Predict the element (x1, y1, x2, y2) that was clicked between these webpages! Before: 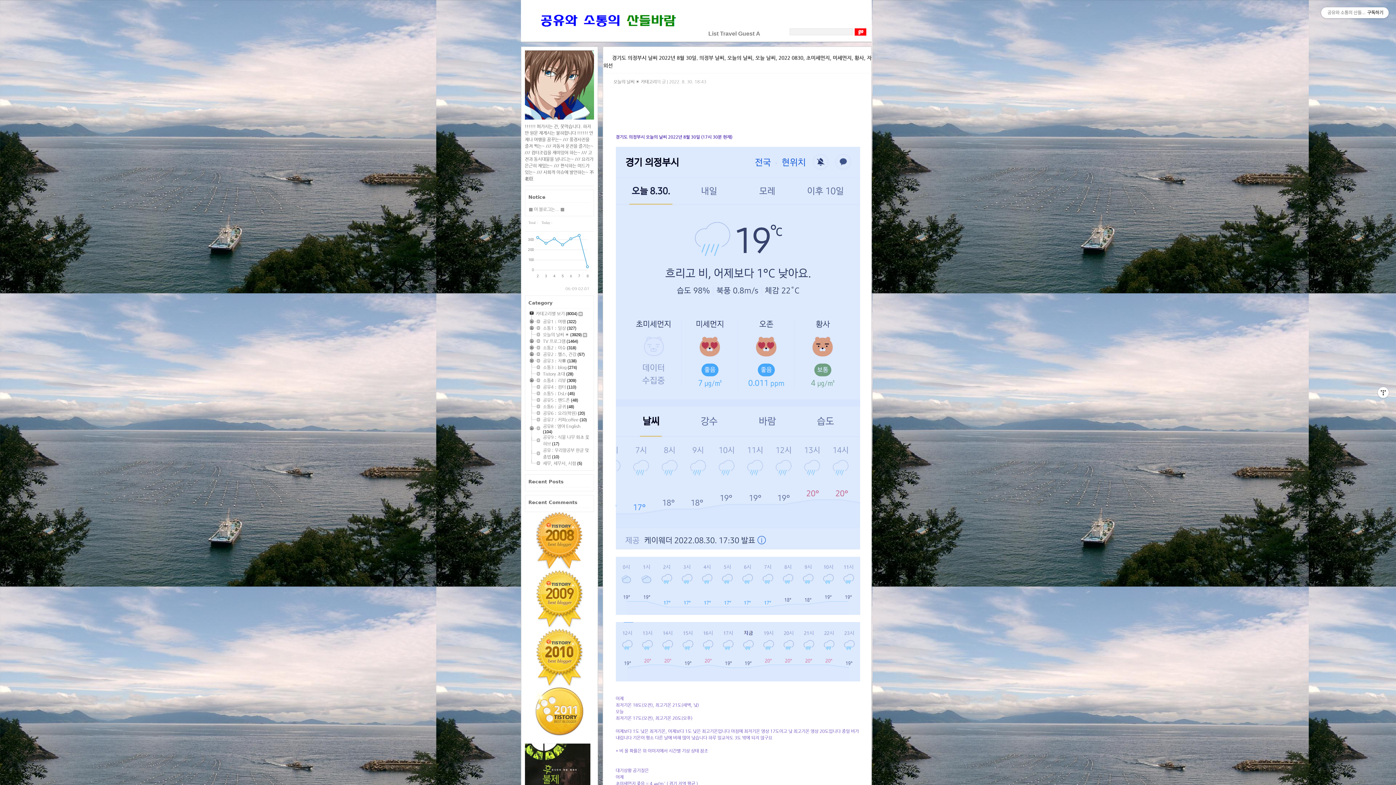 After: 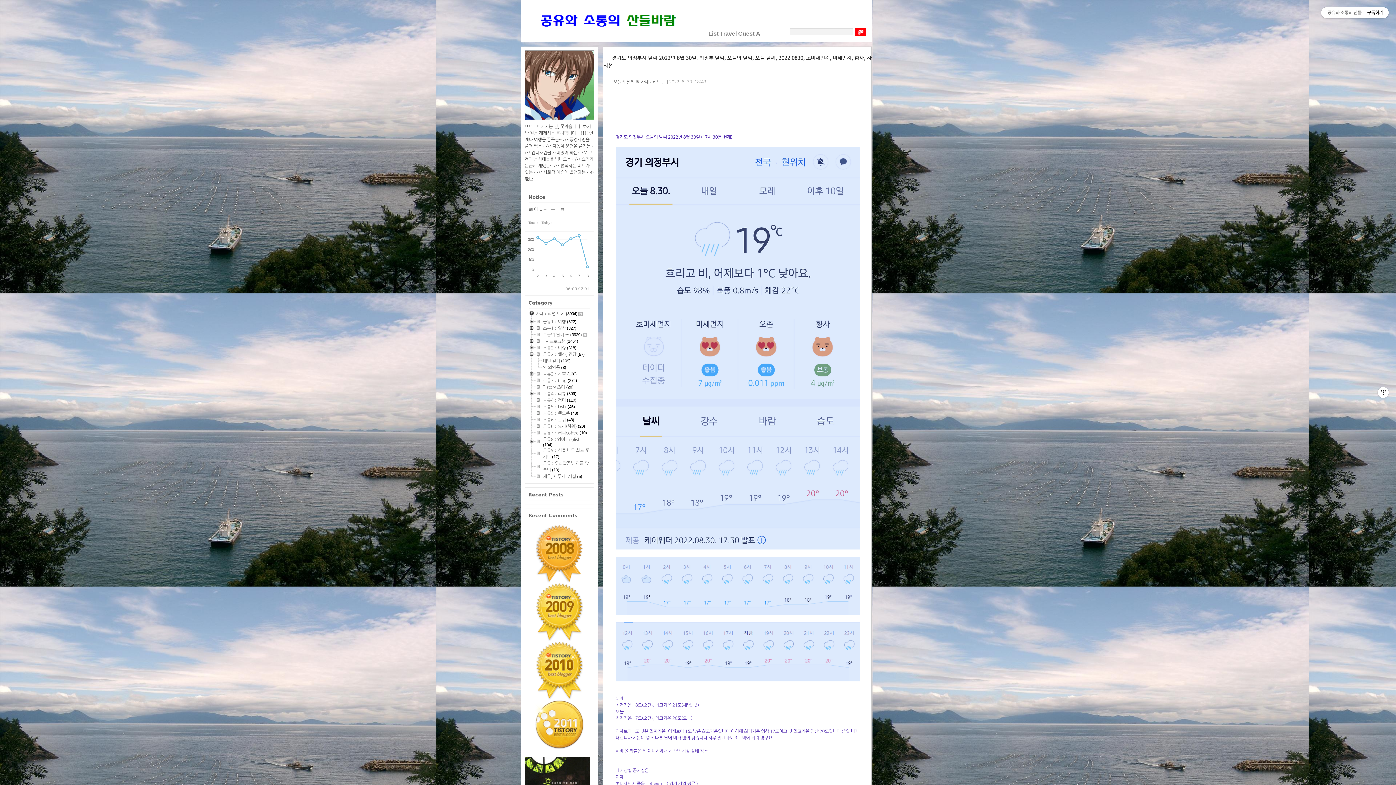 Action: bbox: (528, 357, 543, 357)